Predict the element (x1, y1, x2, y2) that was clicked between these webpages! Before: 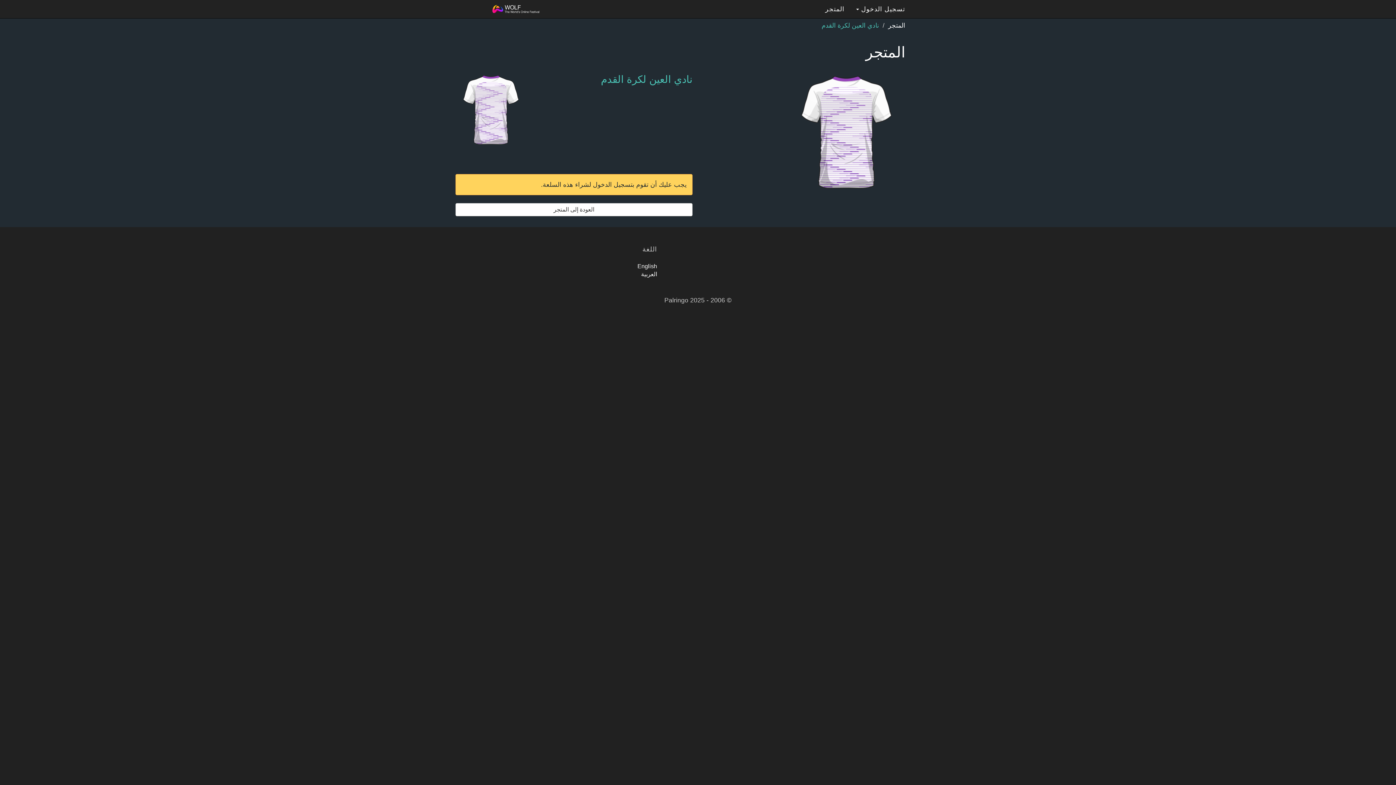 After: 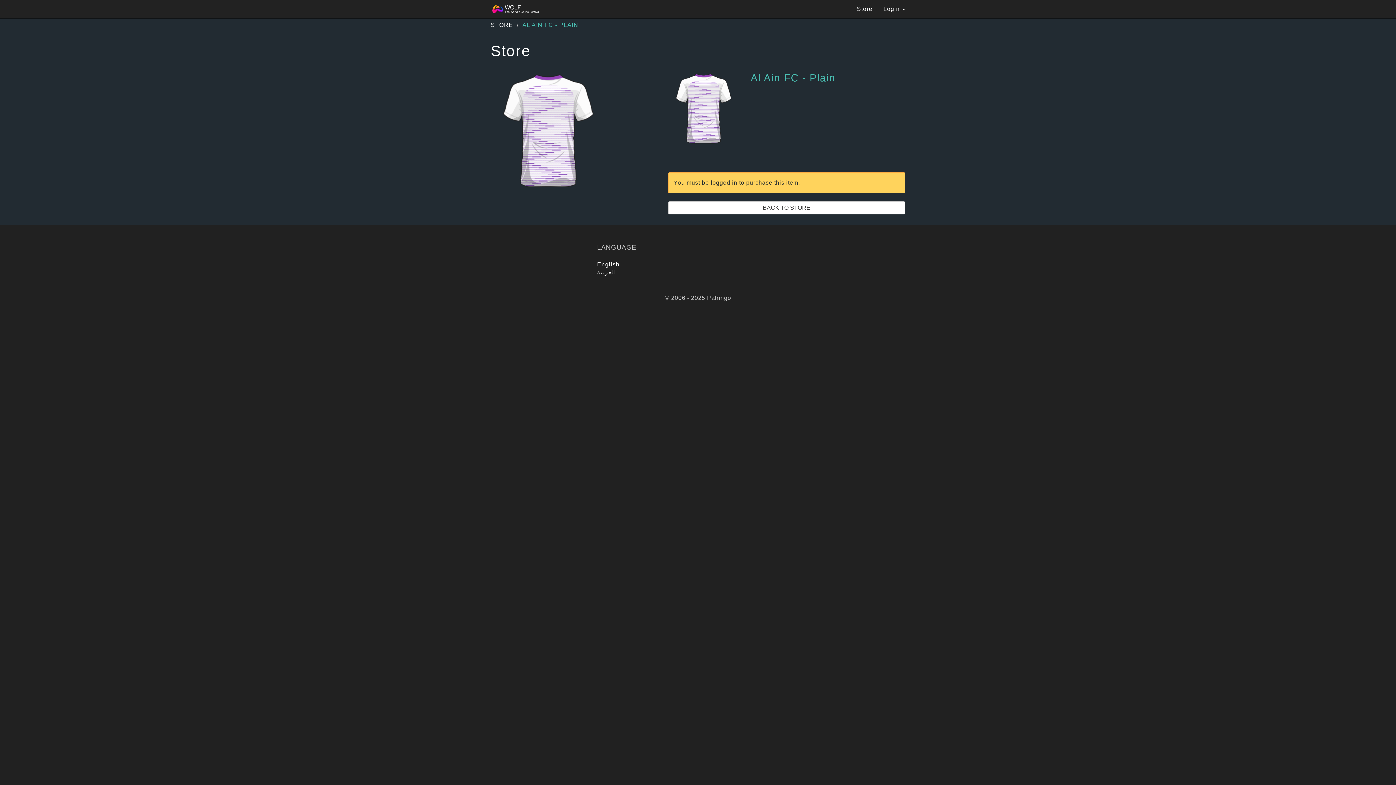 Action: label: English bbox: (637, 263, 657, 269)